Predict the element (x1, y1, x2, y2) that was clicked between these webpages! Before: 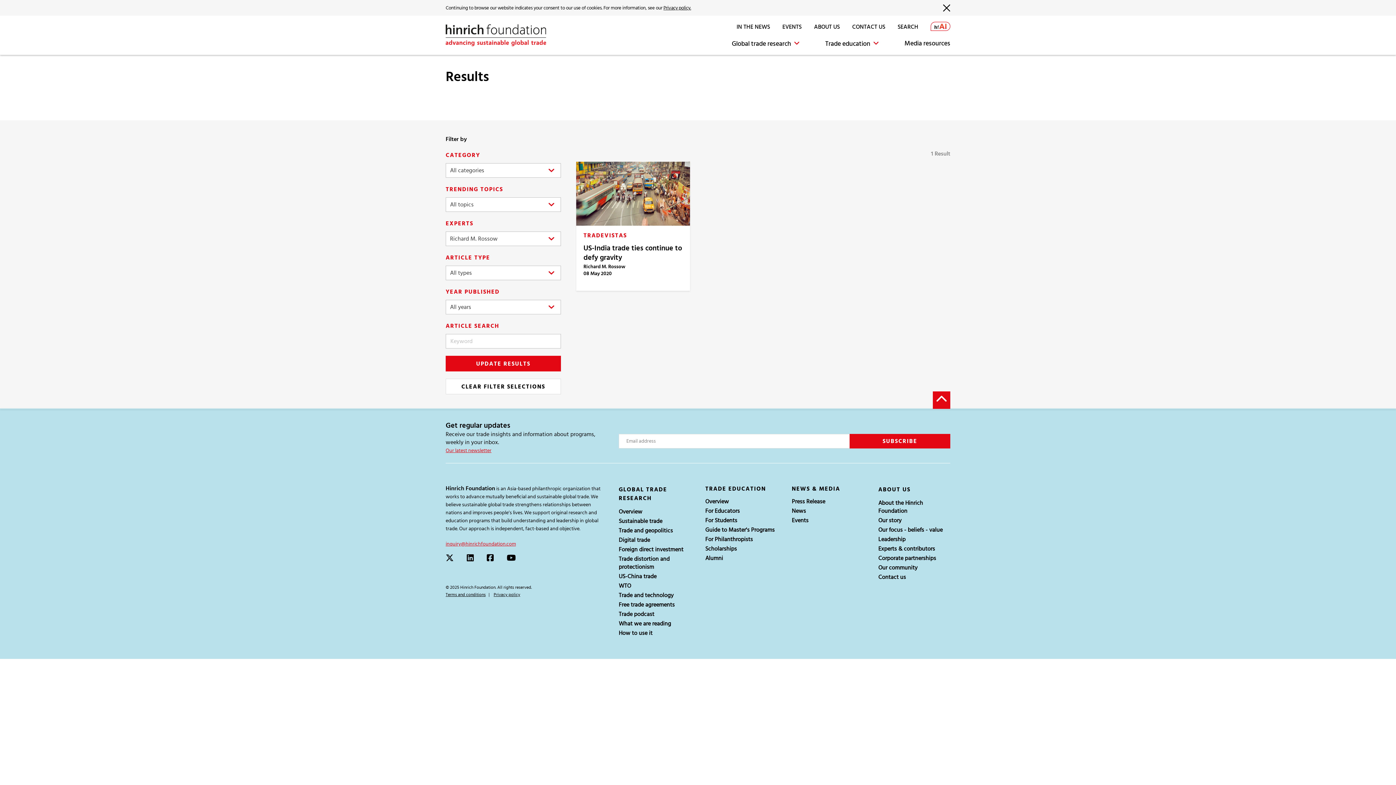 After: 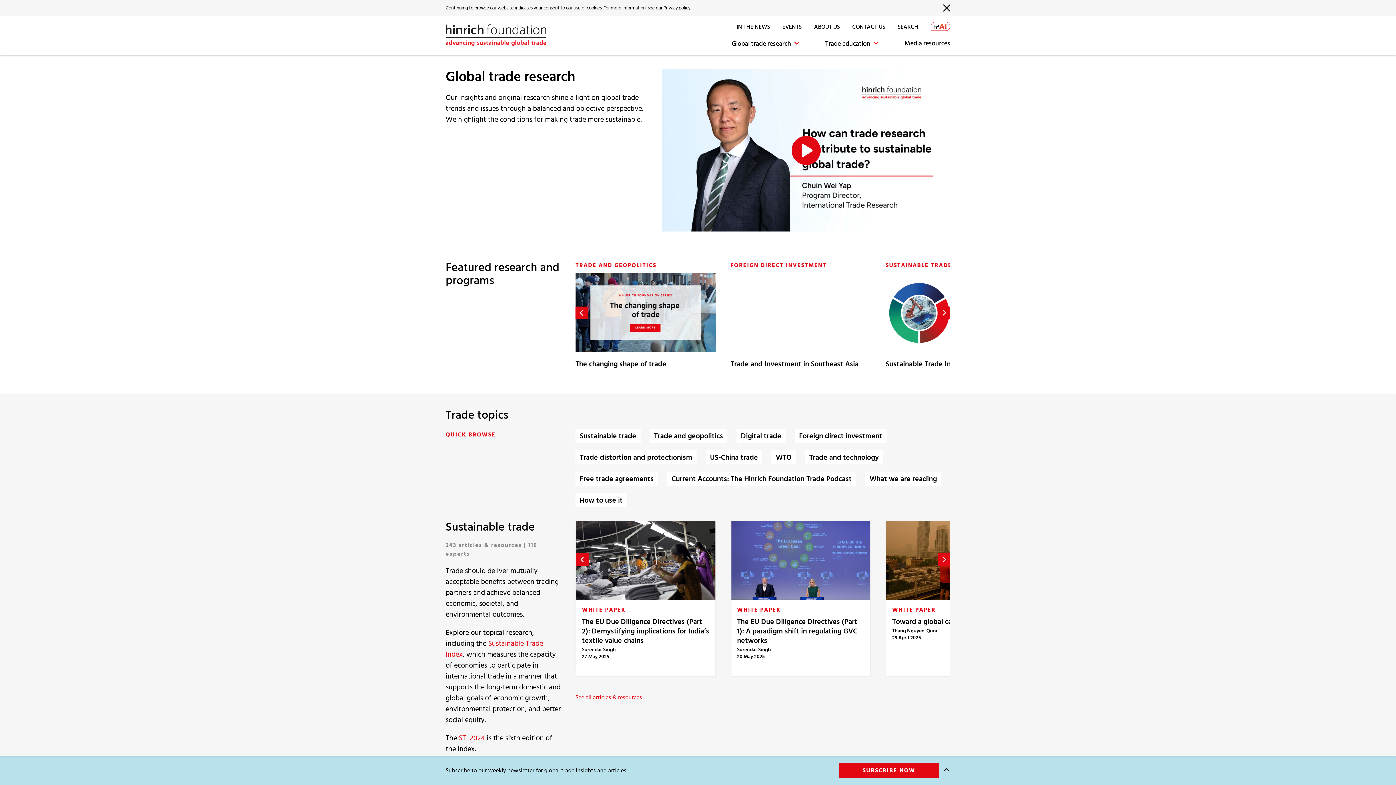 Action: label: Overview bbox: (618, 507, 690, 516)